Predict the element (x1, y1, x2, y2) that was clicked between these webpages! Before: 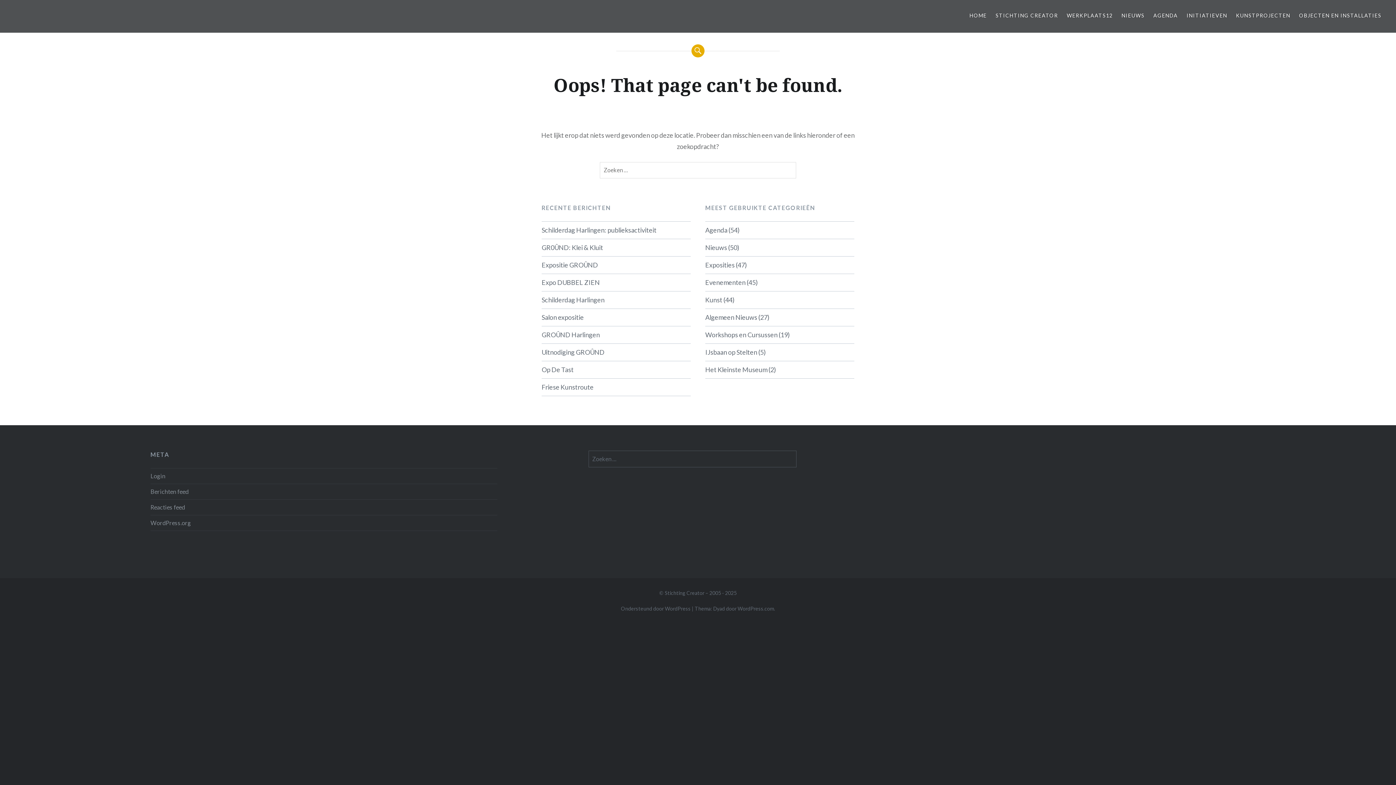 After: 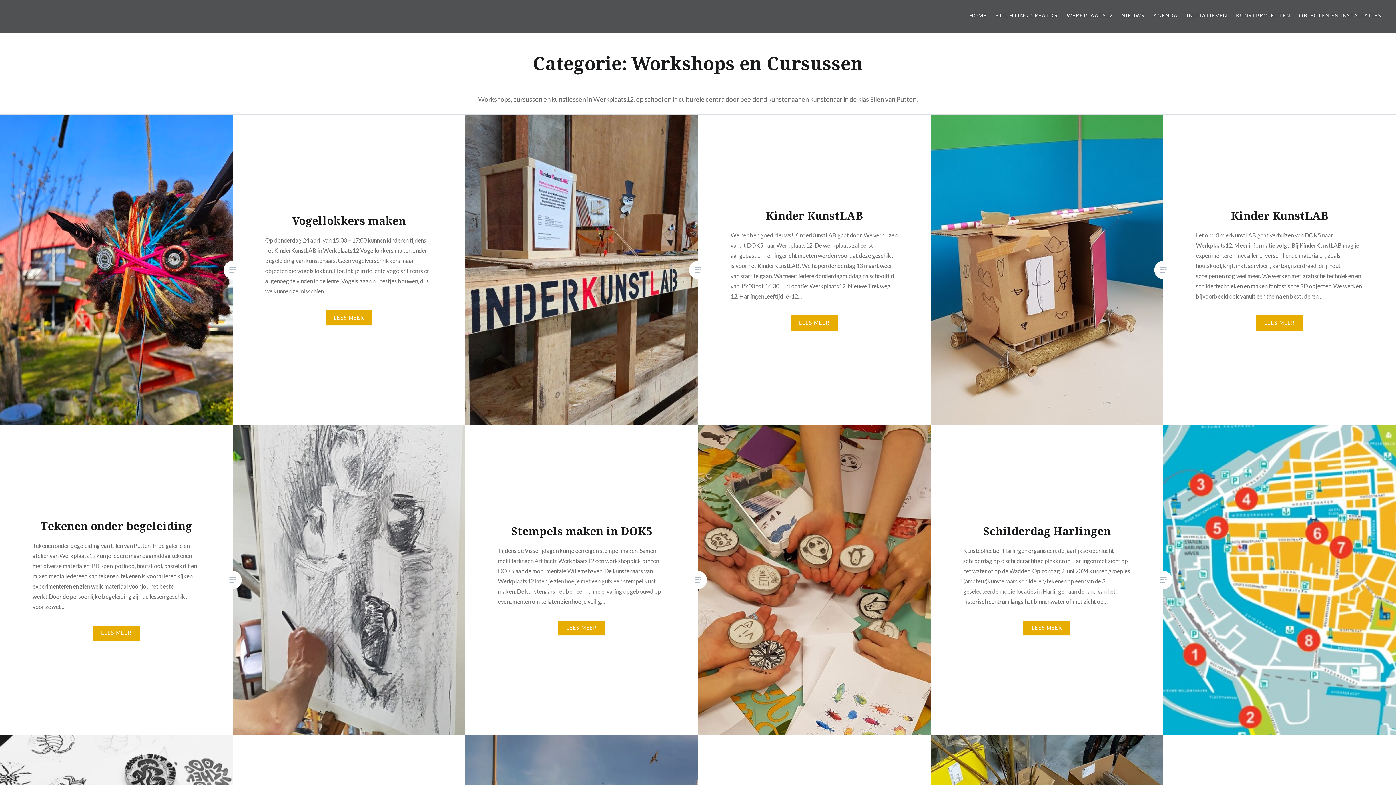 Action: label: Workshops en Cursussen bbox: (705, 330, 777, 338)